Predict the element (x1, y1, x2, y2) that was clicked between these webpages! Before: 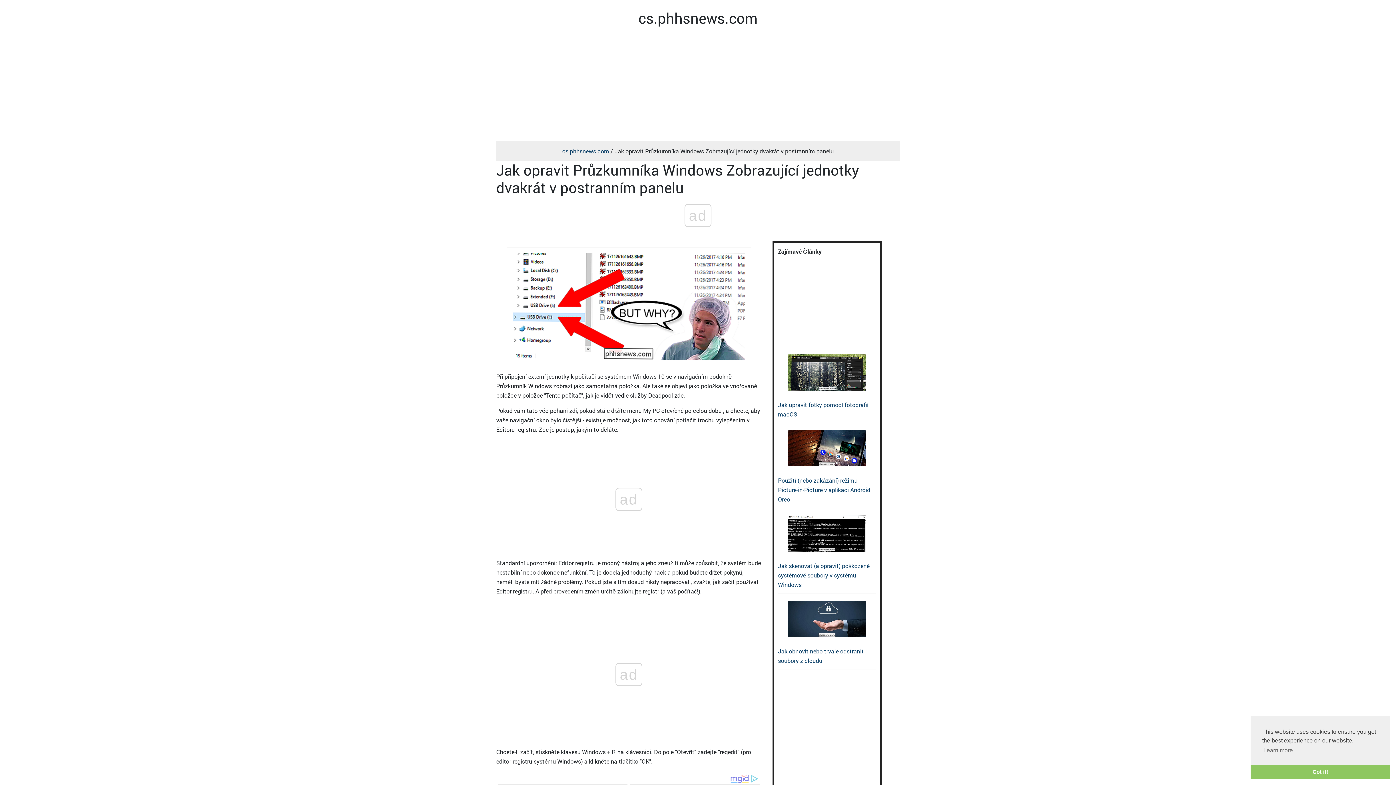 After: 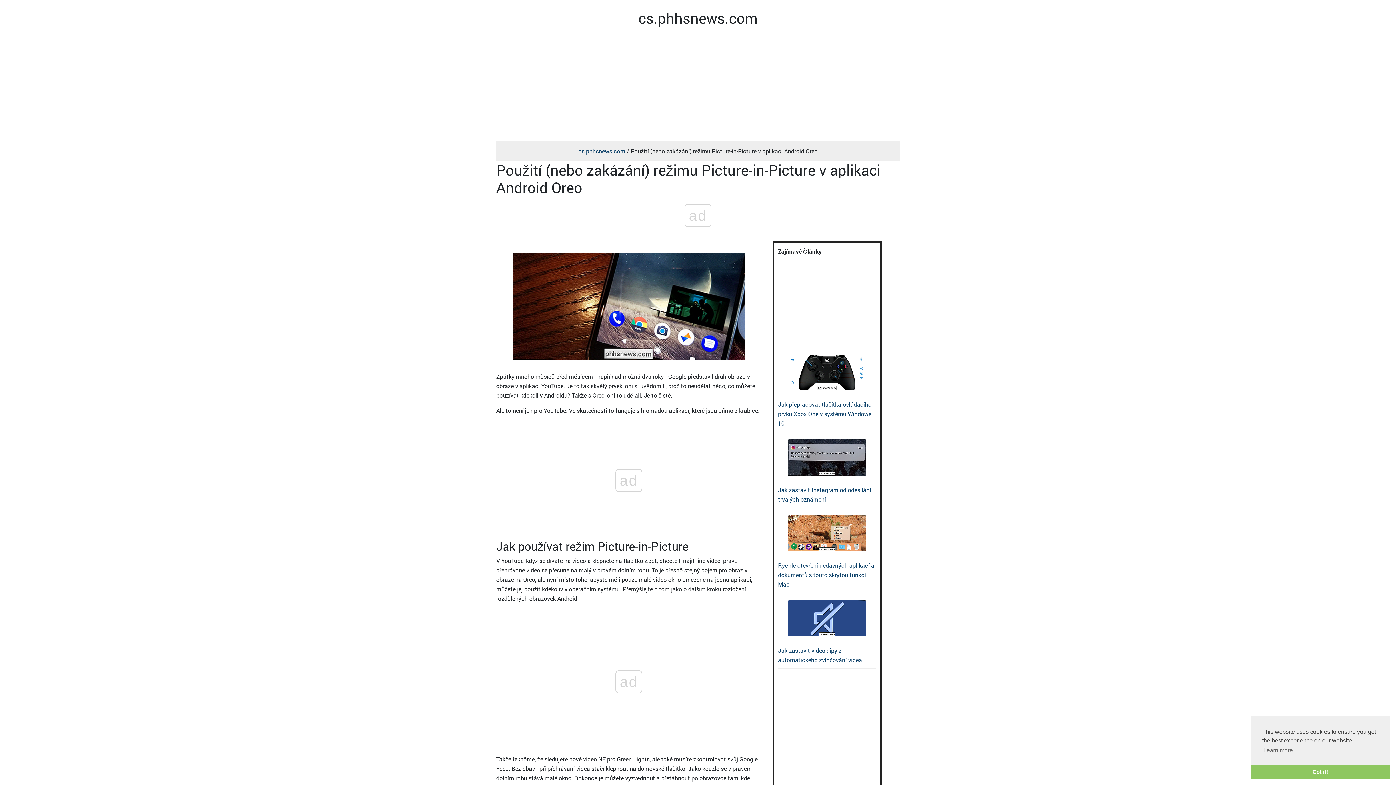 Action: bbox: (778, 476, 870, 503) label: Použití (nebo zakázání) režimu Picture-in-Picture v aplikaci Android Oreo